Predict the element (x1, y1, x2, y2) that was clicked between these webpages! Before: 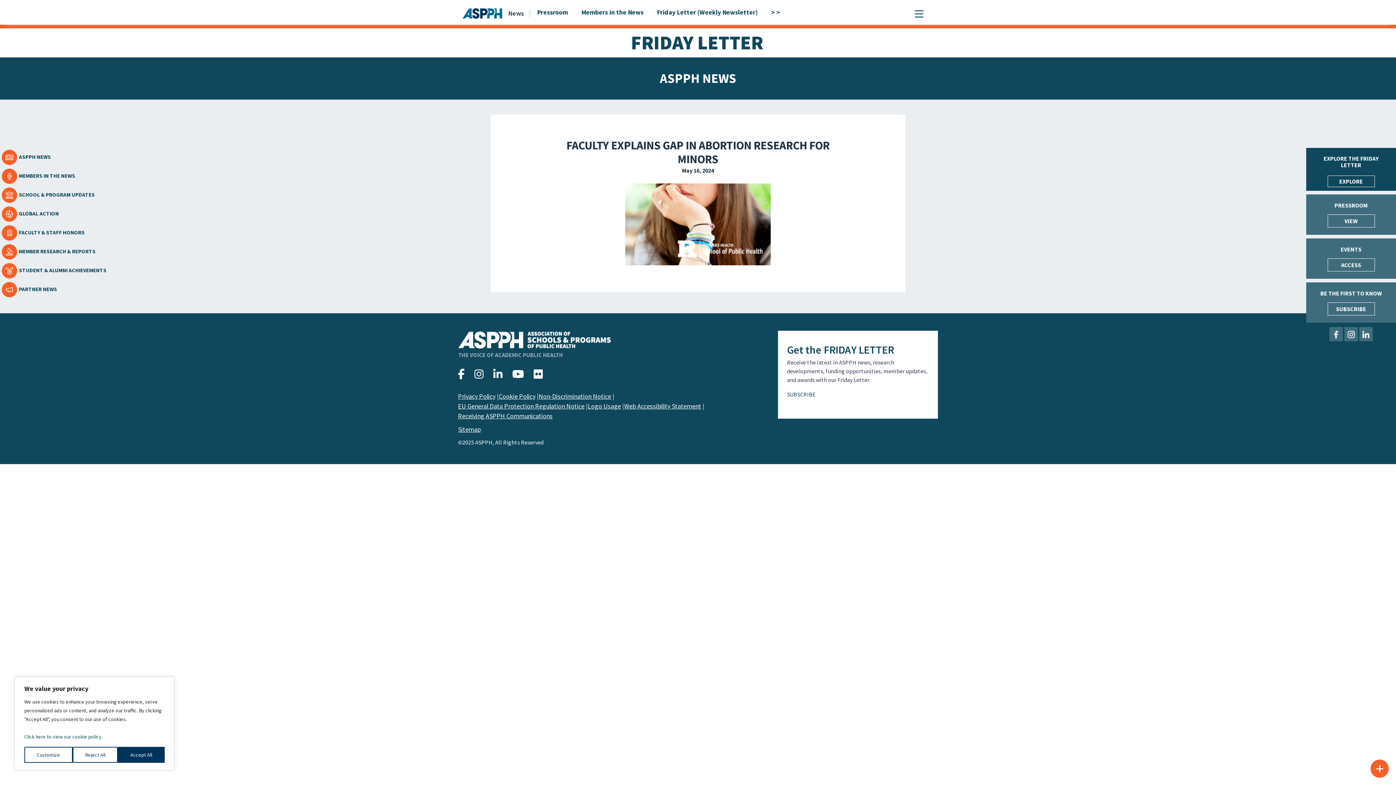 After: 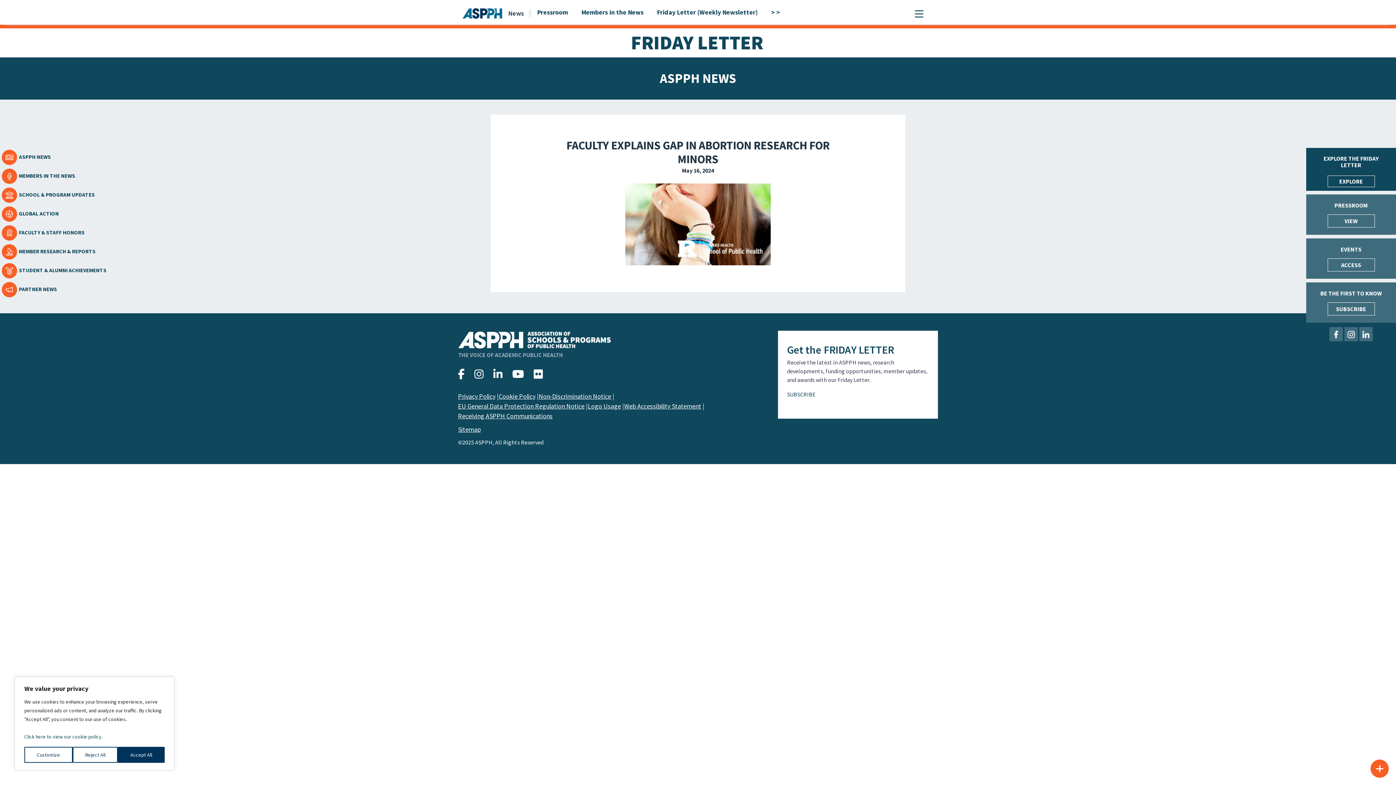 Action: bbox: (546, 132, 849, 166) label: FACULTY EXPLAINS GAP IN ABORTION RESEARCH FOR MINORS